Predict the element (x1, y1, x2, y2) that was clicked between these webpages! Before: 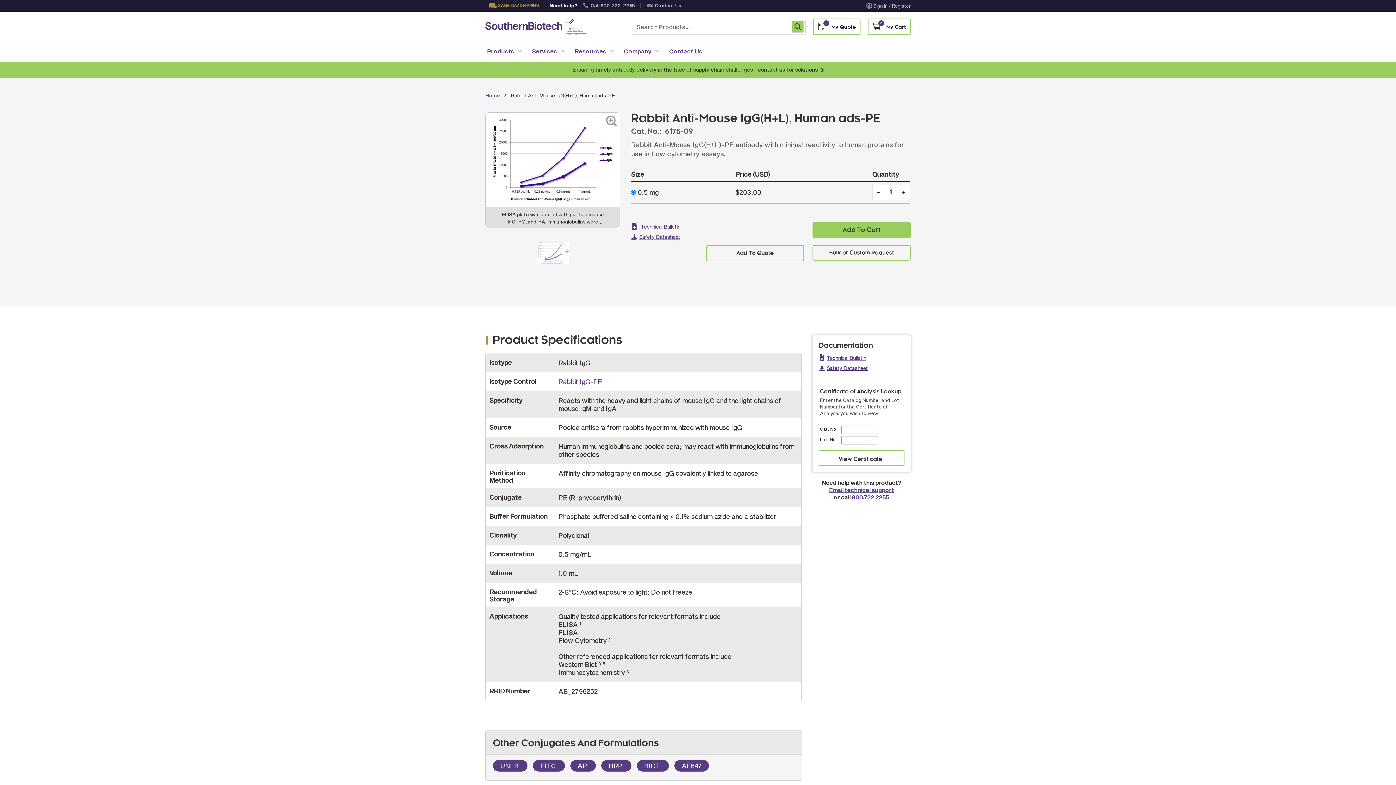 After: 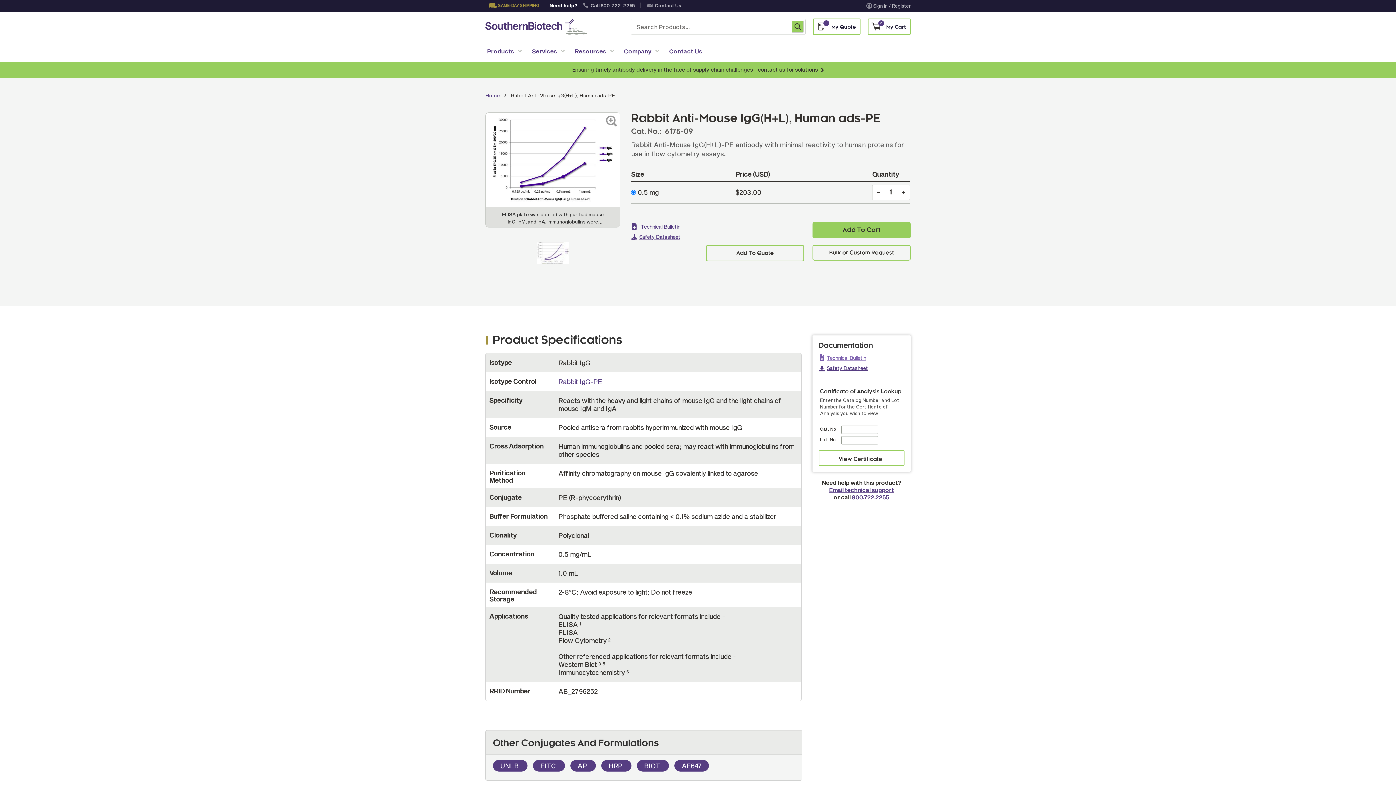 Action: label: Technical Bulletin bbox: (818, 353, 904, 363)